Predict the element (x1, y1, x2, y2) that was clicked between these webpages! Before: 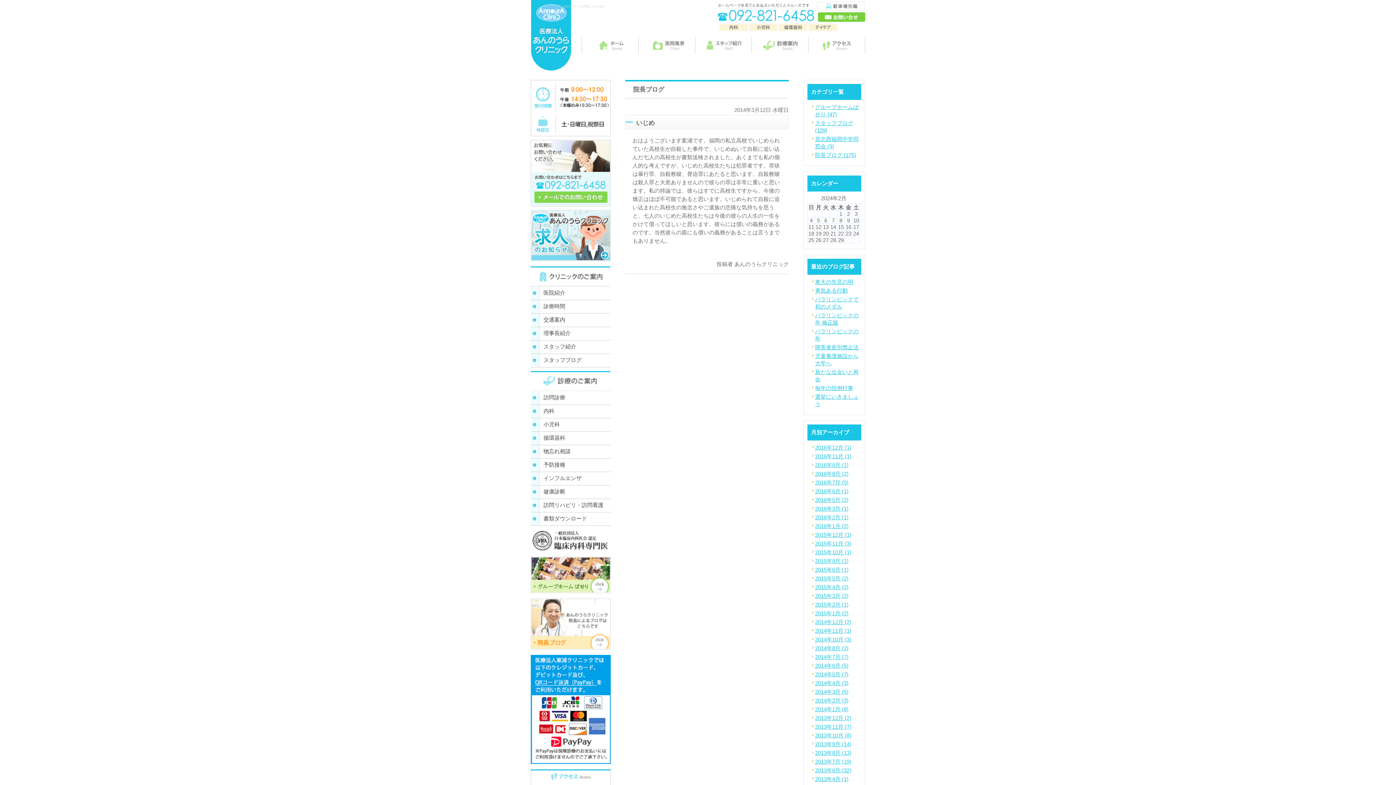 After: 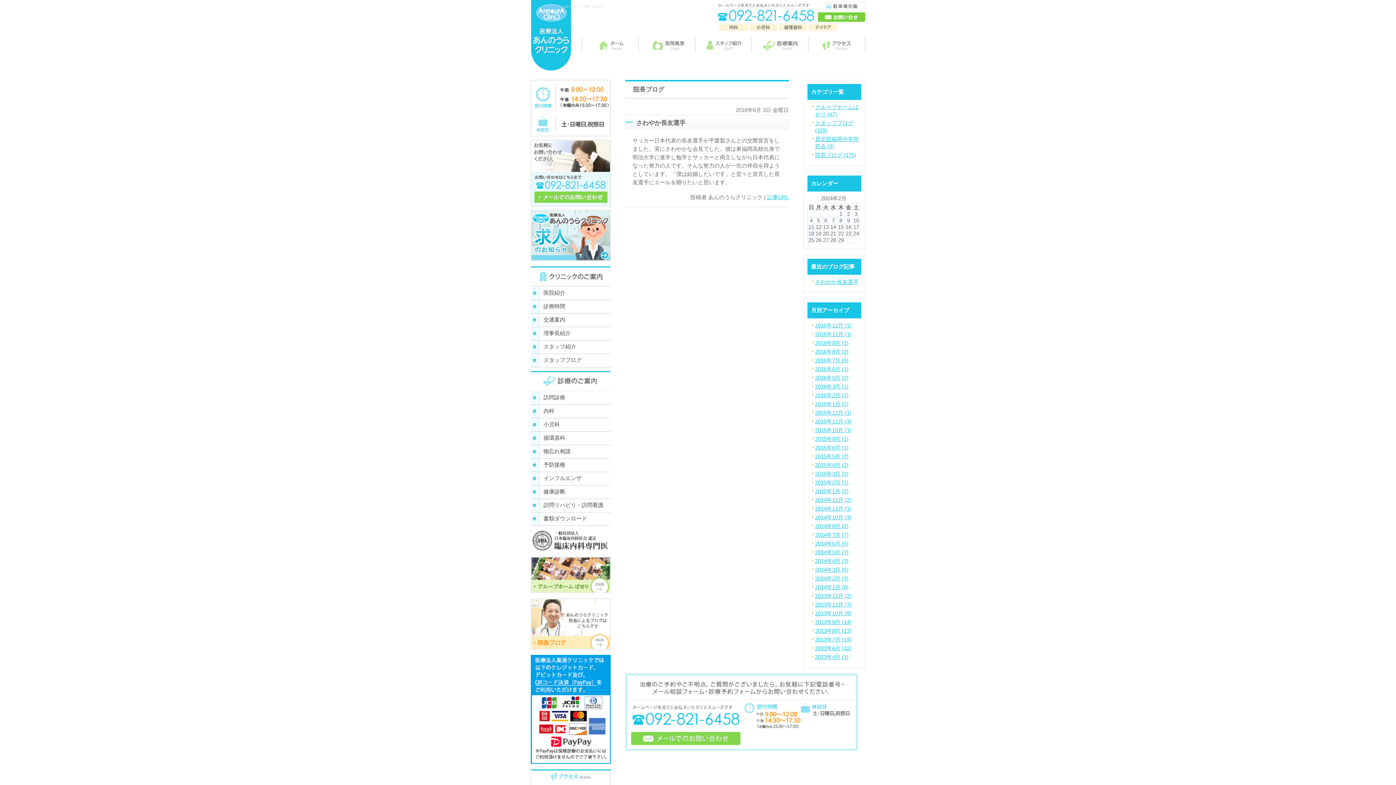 Action: label: 2016年6月 (1) bbox: (815, 488, 848, 494)